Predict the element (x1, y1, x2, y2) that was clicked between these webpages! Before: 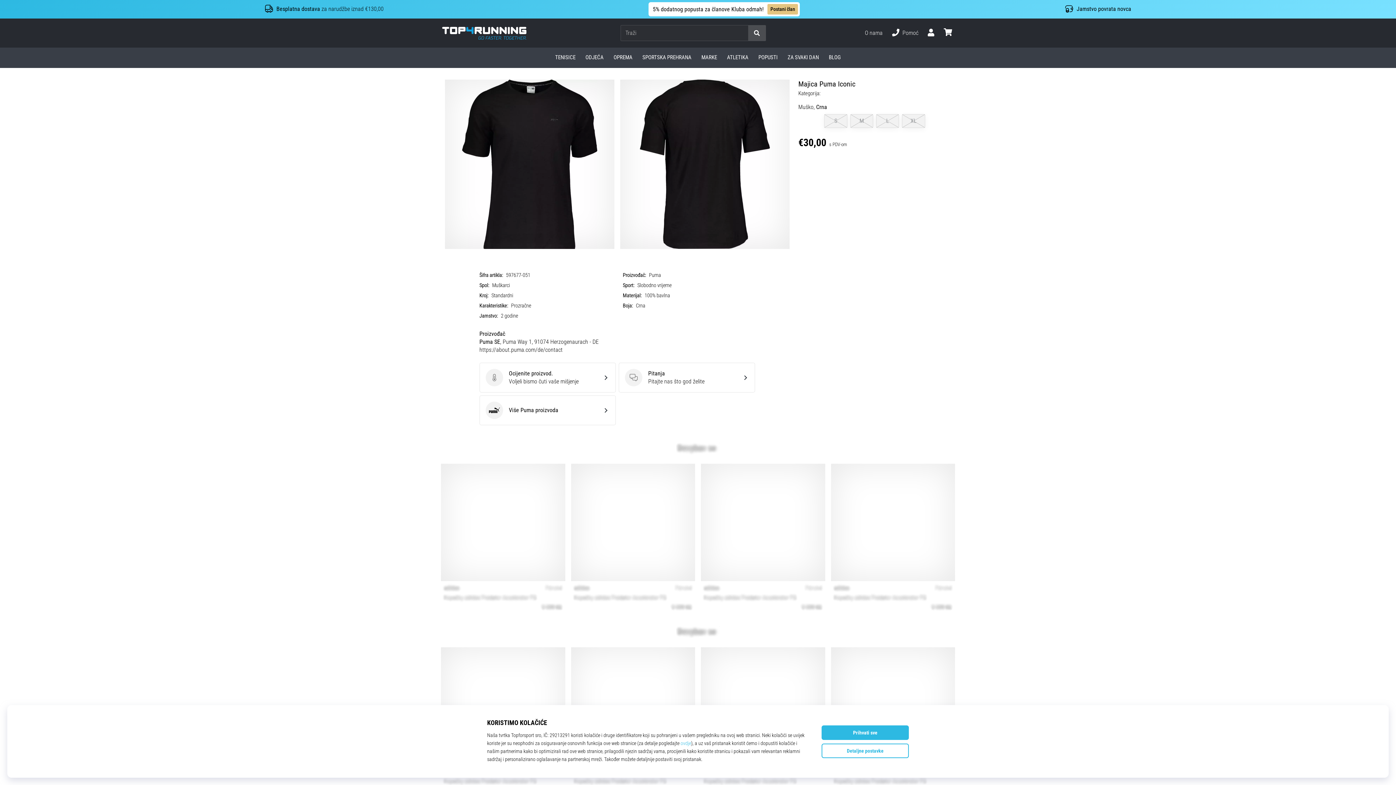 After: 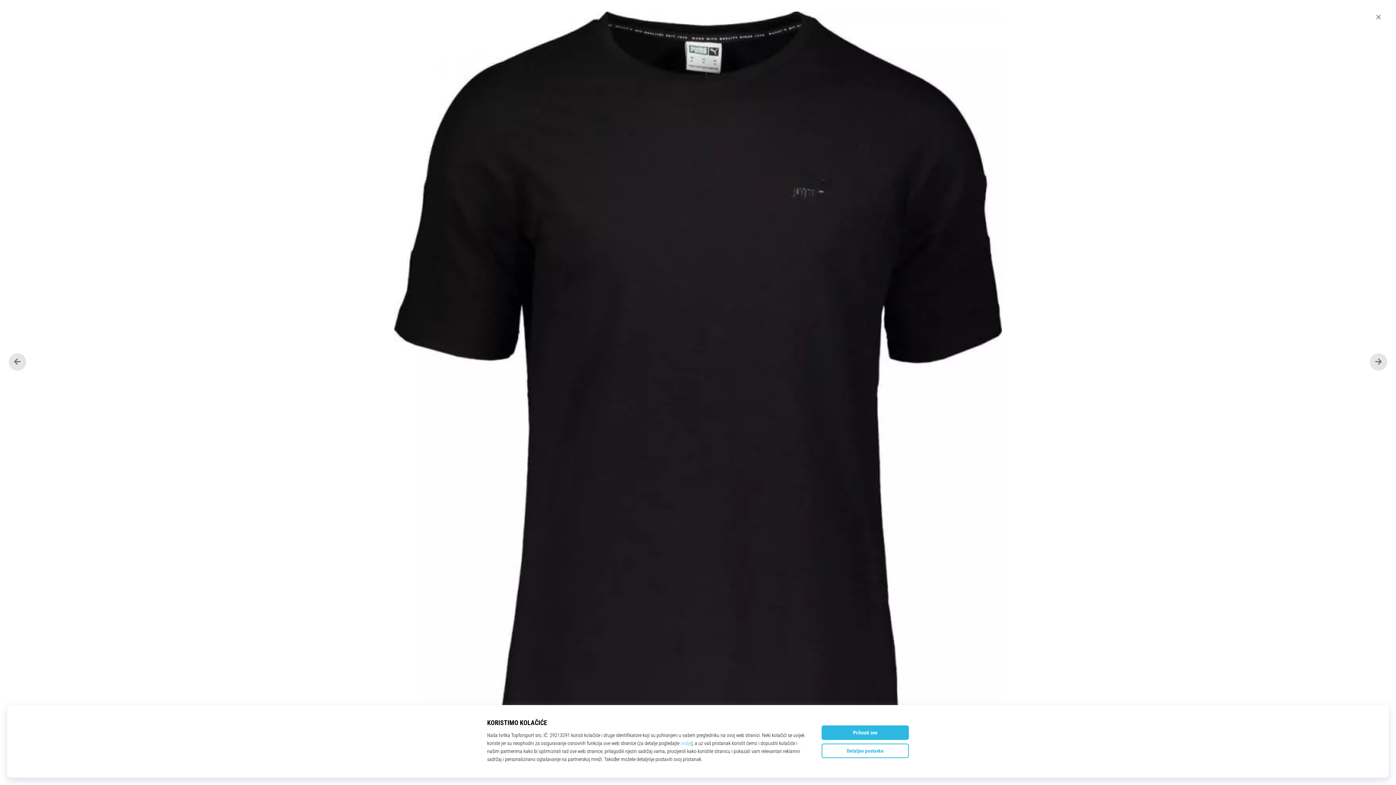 Action: bbox: (445, 79, 614, 249)